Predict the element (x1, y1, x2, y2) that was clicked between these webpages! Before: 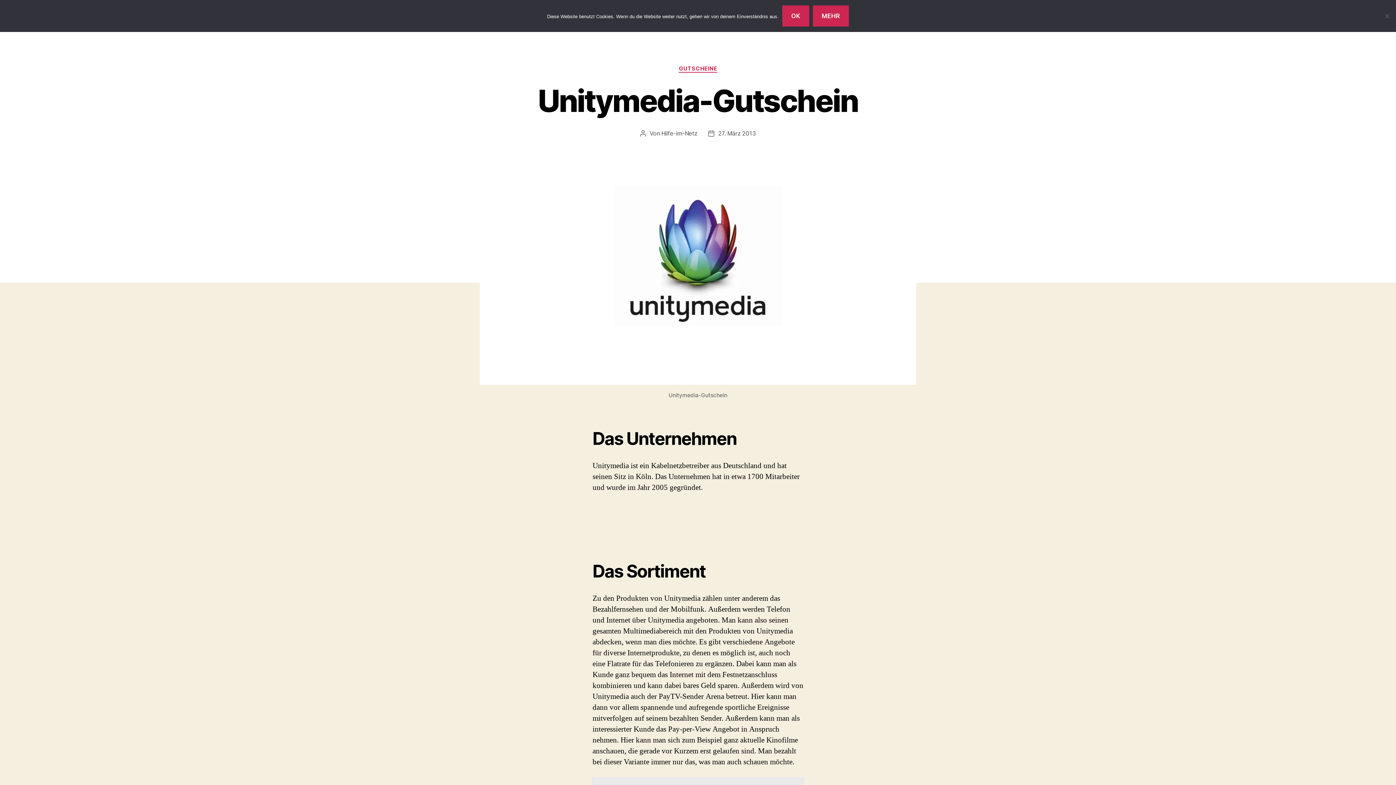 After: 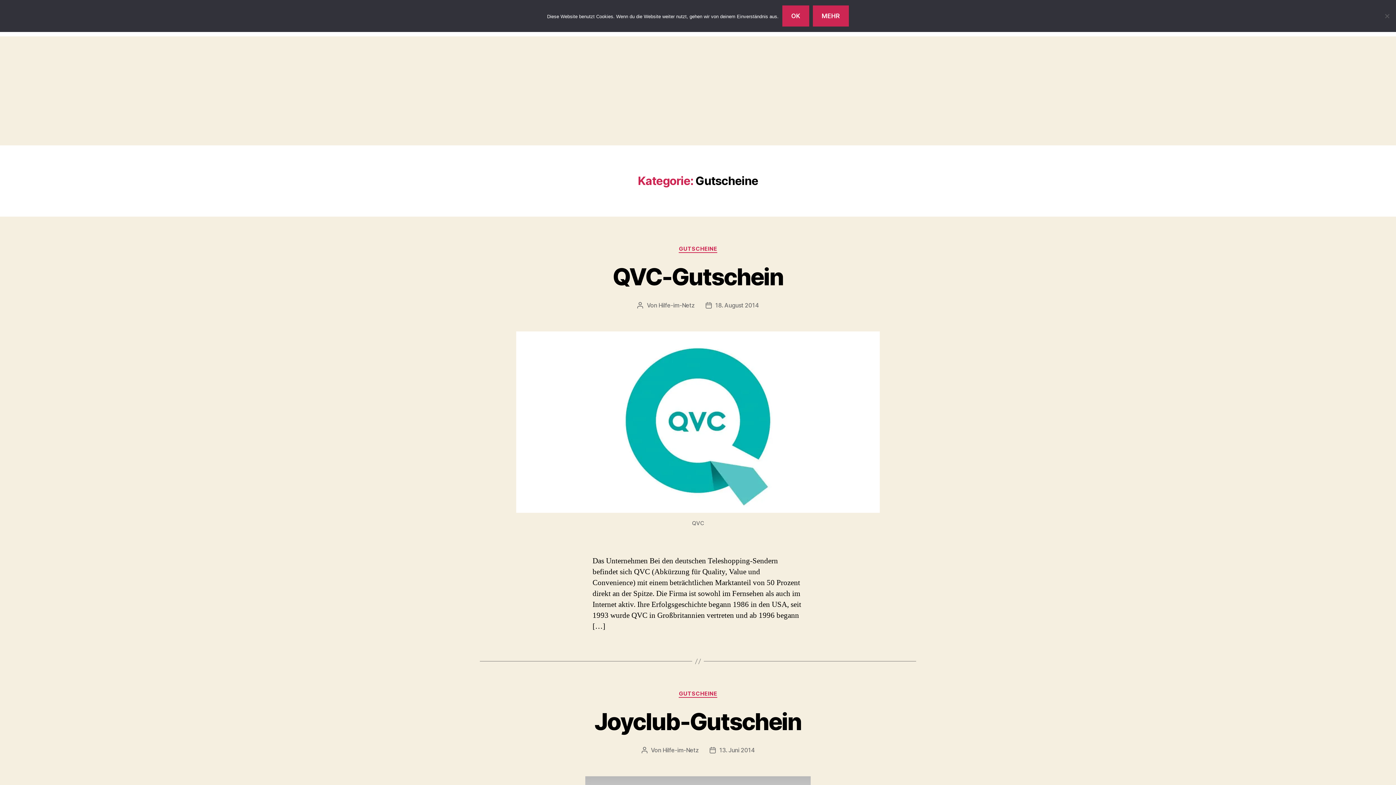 Action: label: GUTSCHEINE bbox: (679, 65, 717, 72)